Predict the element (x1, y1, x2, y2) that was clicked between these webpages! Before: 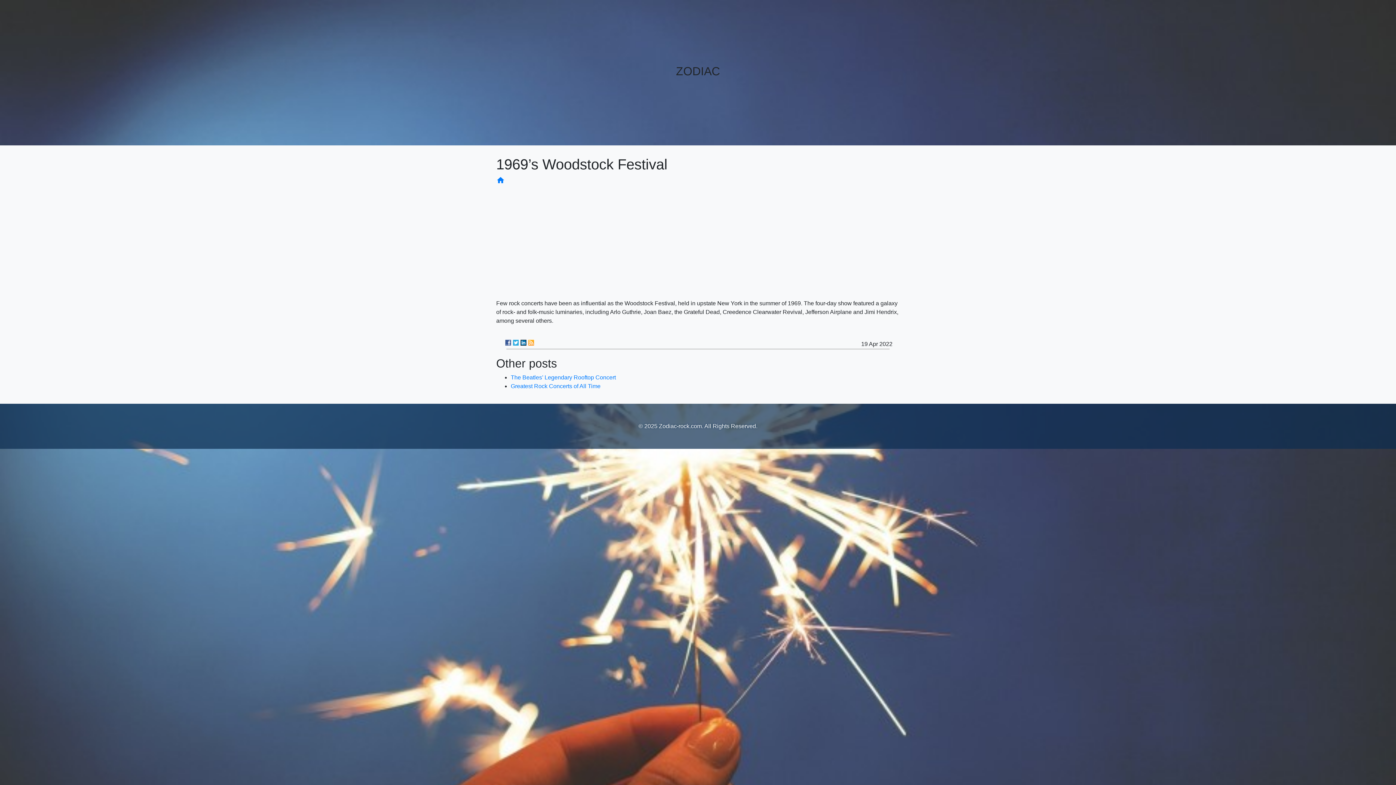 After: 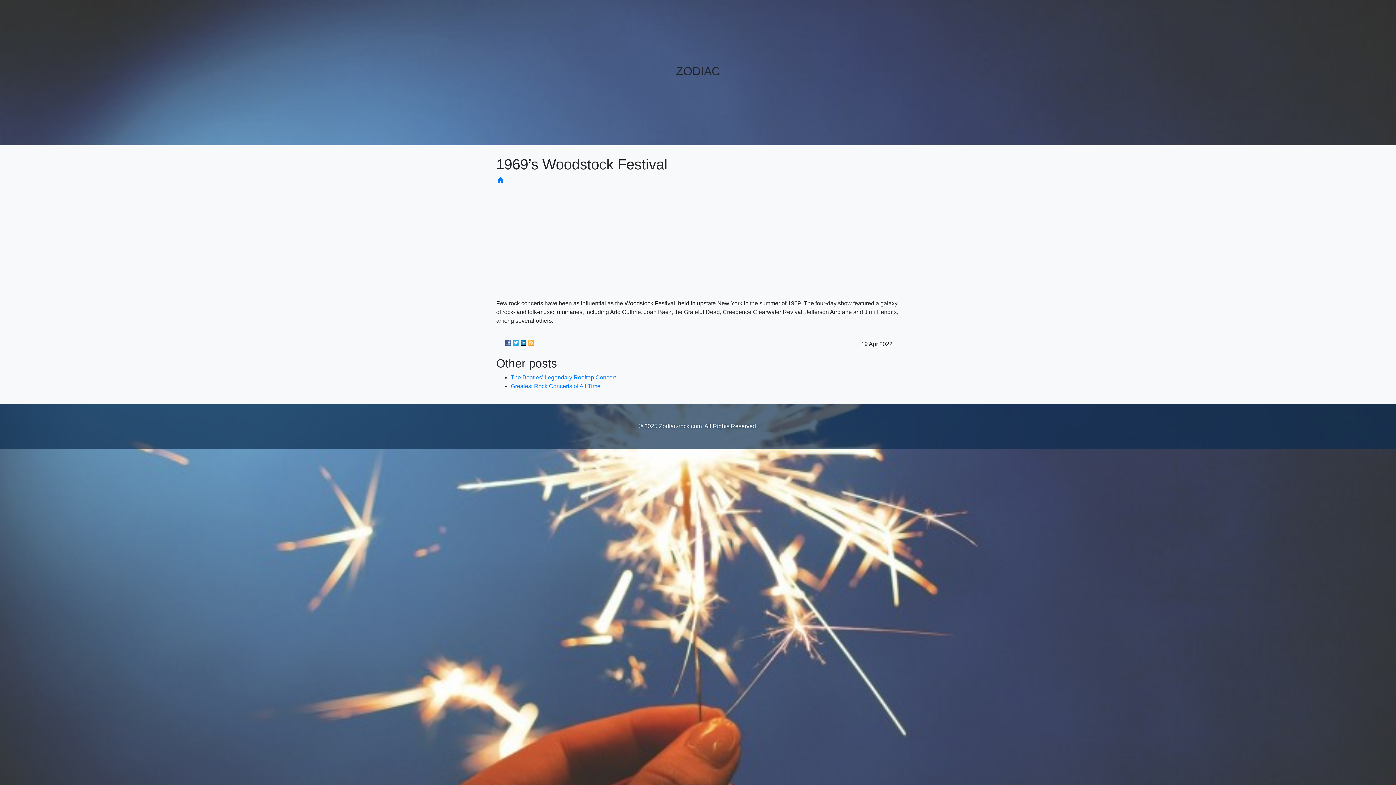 Action: bbox: (505, 340, 511, 345)